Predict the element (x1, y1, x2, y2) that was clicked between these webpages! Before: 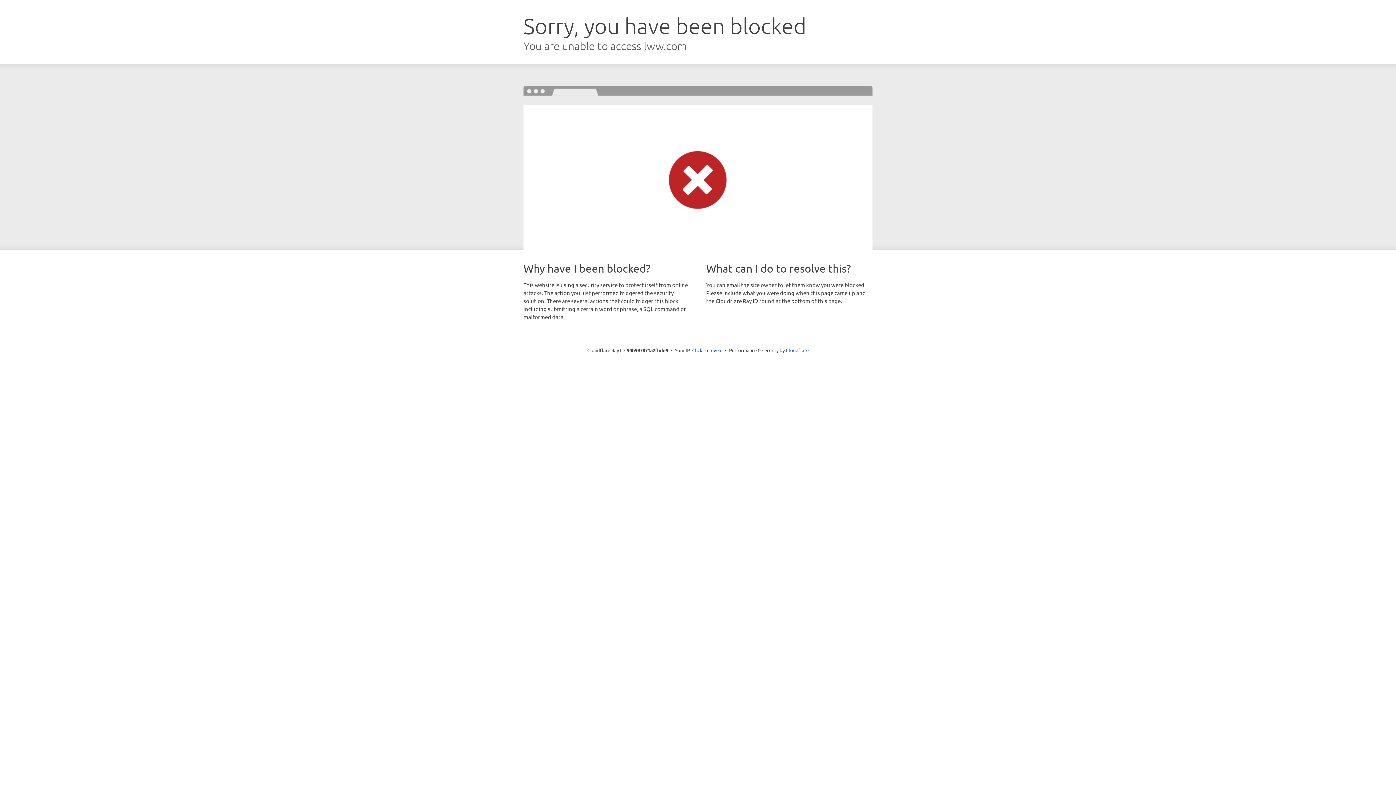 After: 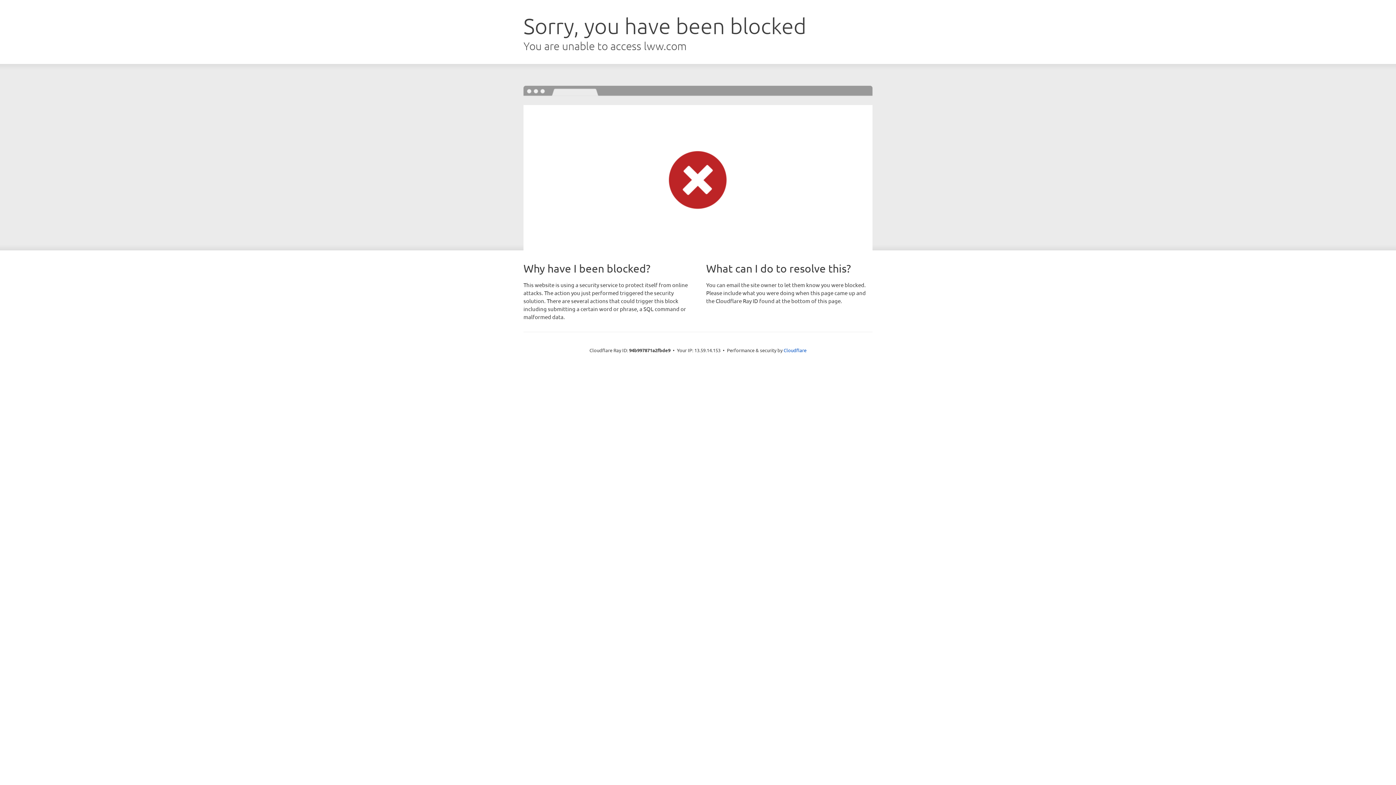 Action: label: Click to reveal bbox: (692, 346, 722, 353)